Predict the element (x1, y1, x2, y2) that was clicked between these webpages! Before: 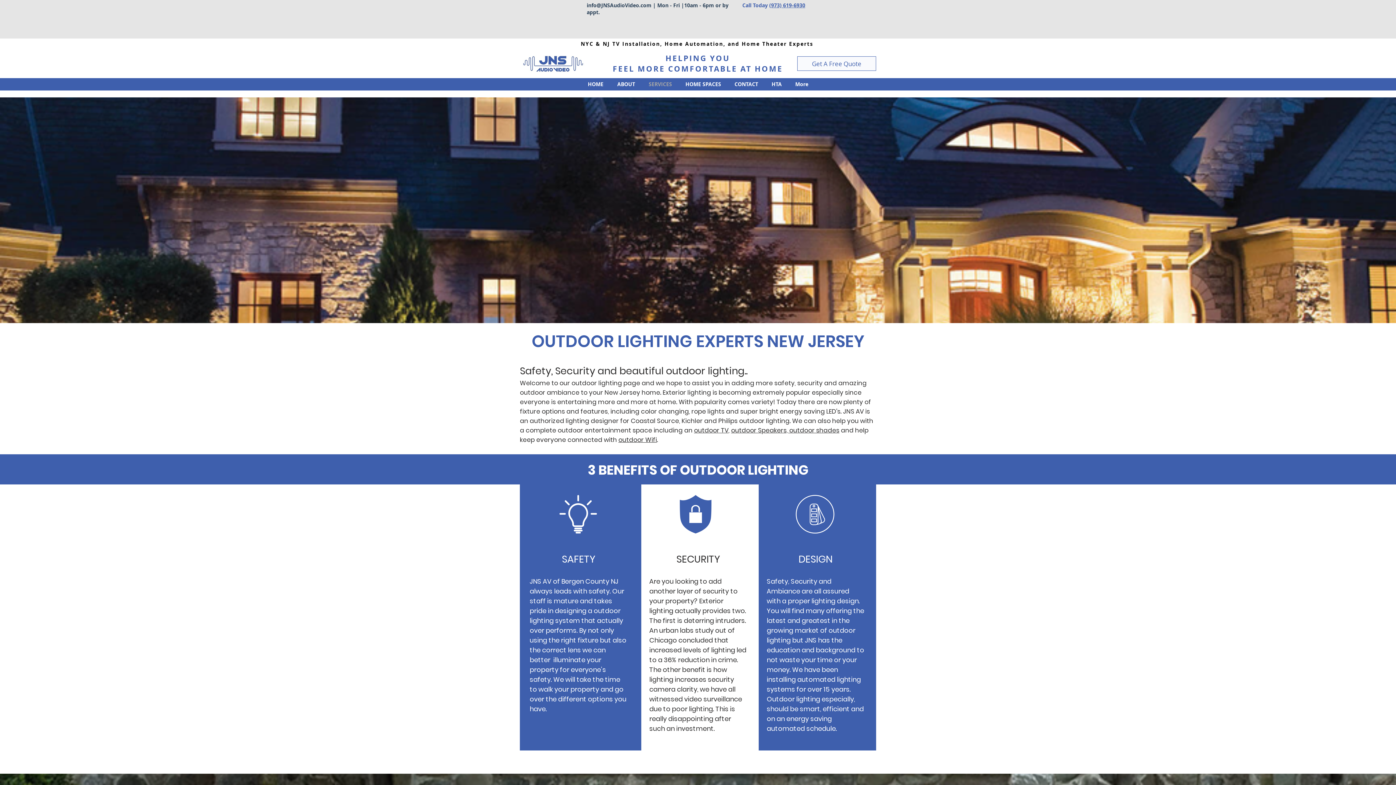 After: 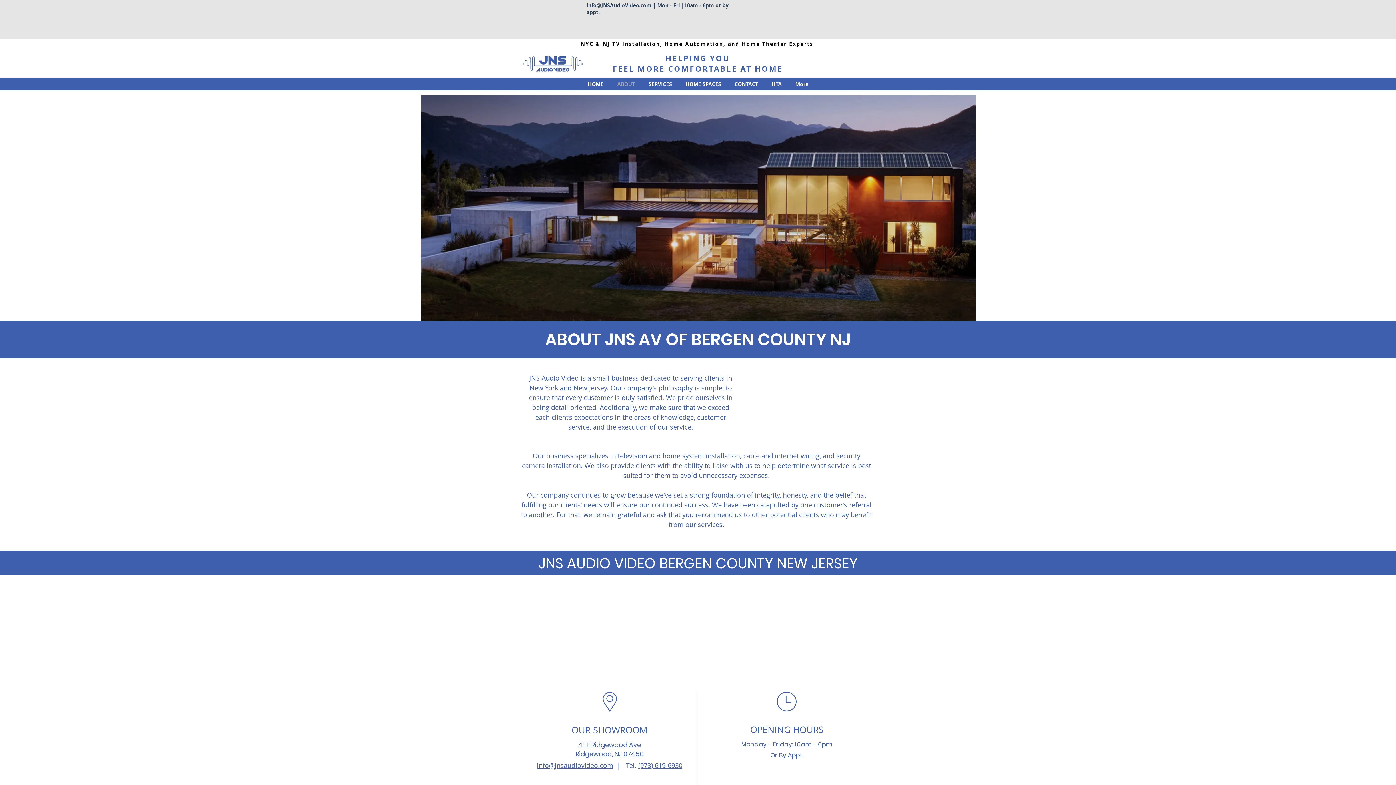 Action: bbox: (610, 79, 642, 88) label: ABOUT